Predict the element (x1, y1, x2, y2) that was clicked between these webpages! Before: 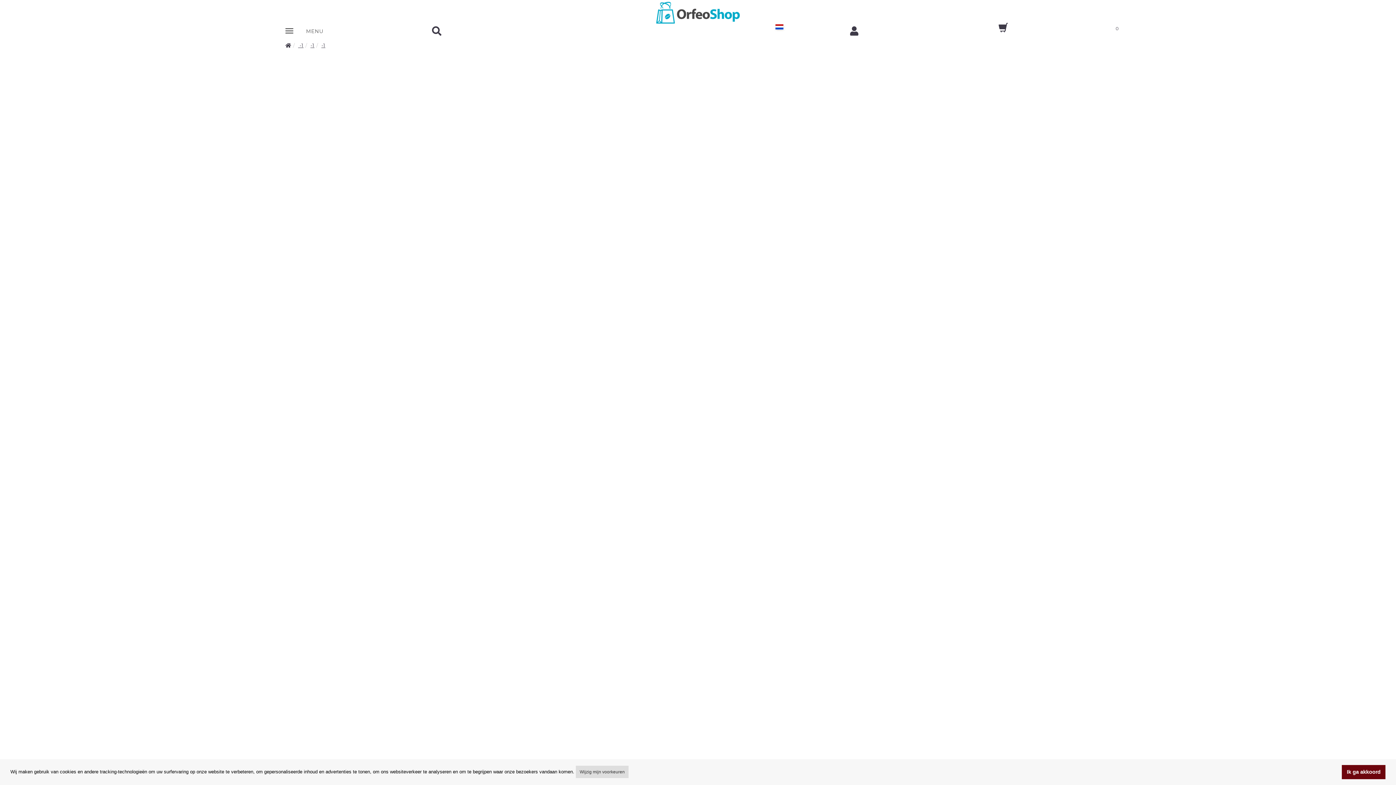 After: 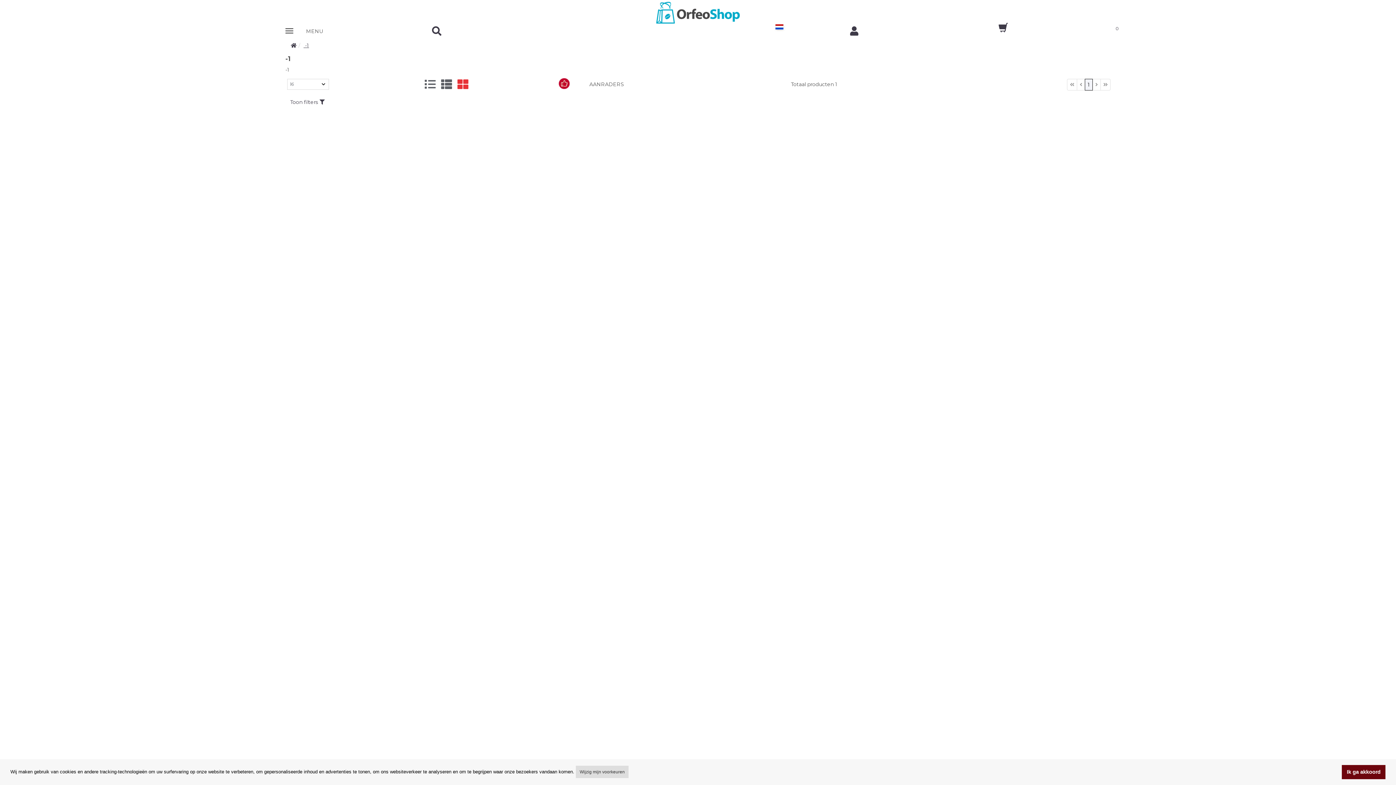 Action: bbox: (310, 42, 314, 48) label: -1